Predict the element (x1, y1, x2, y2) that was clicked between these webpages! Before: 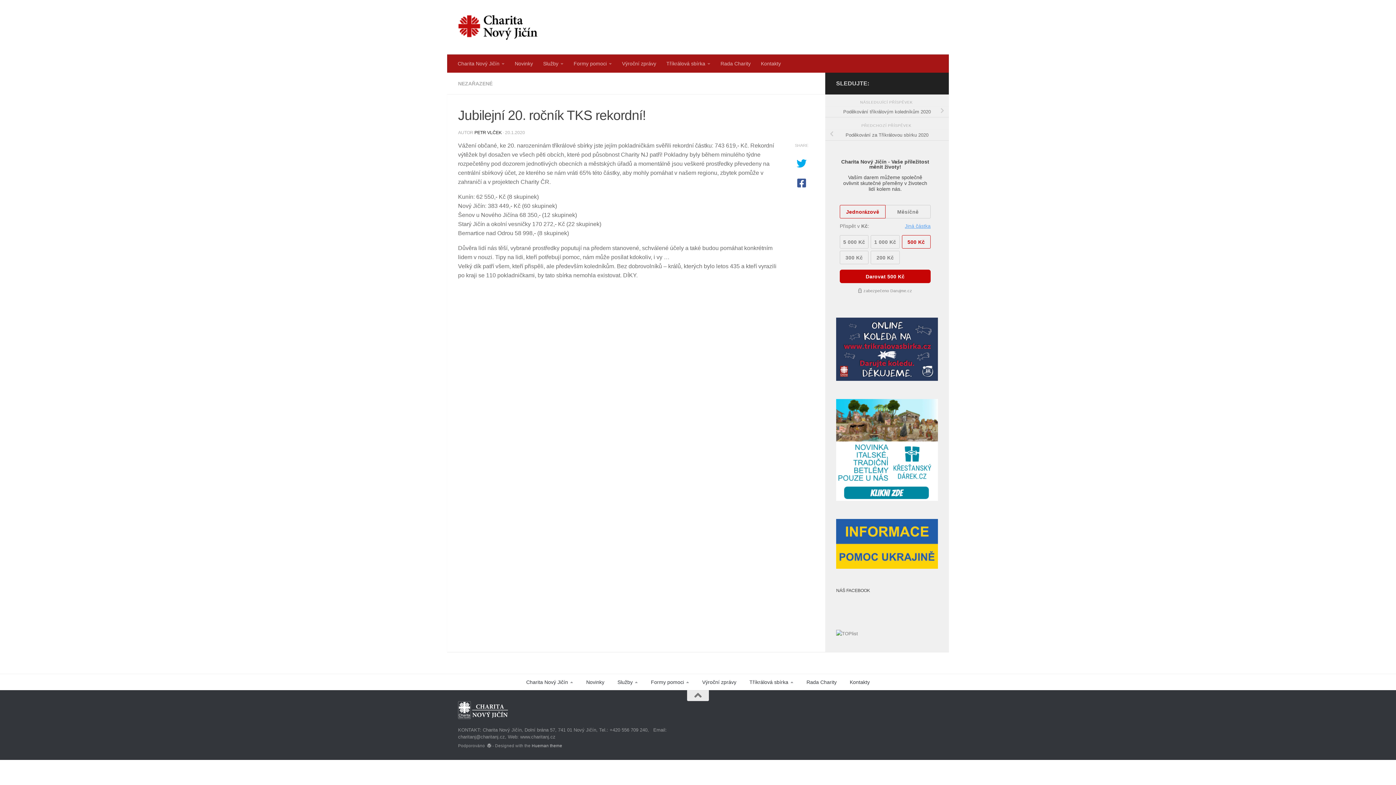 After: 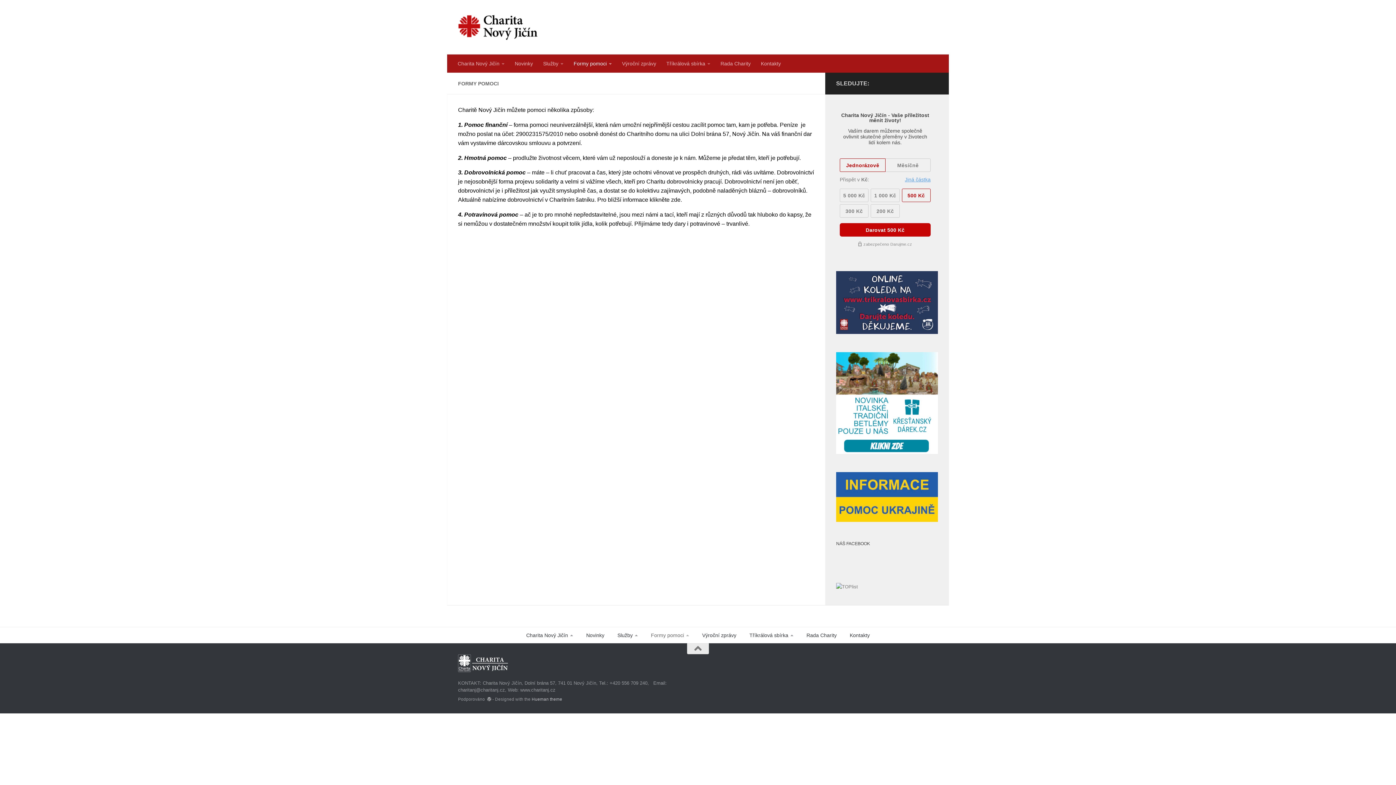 Action: label: Formy pomoci bbox: (568, 54, 617, 72)